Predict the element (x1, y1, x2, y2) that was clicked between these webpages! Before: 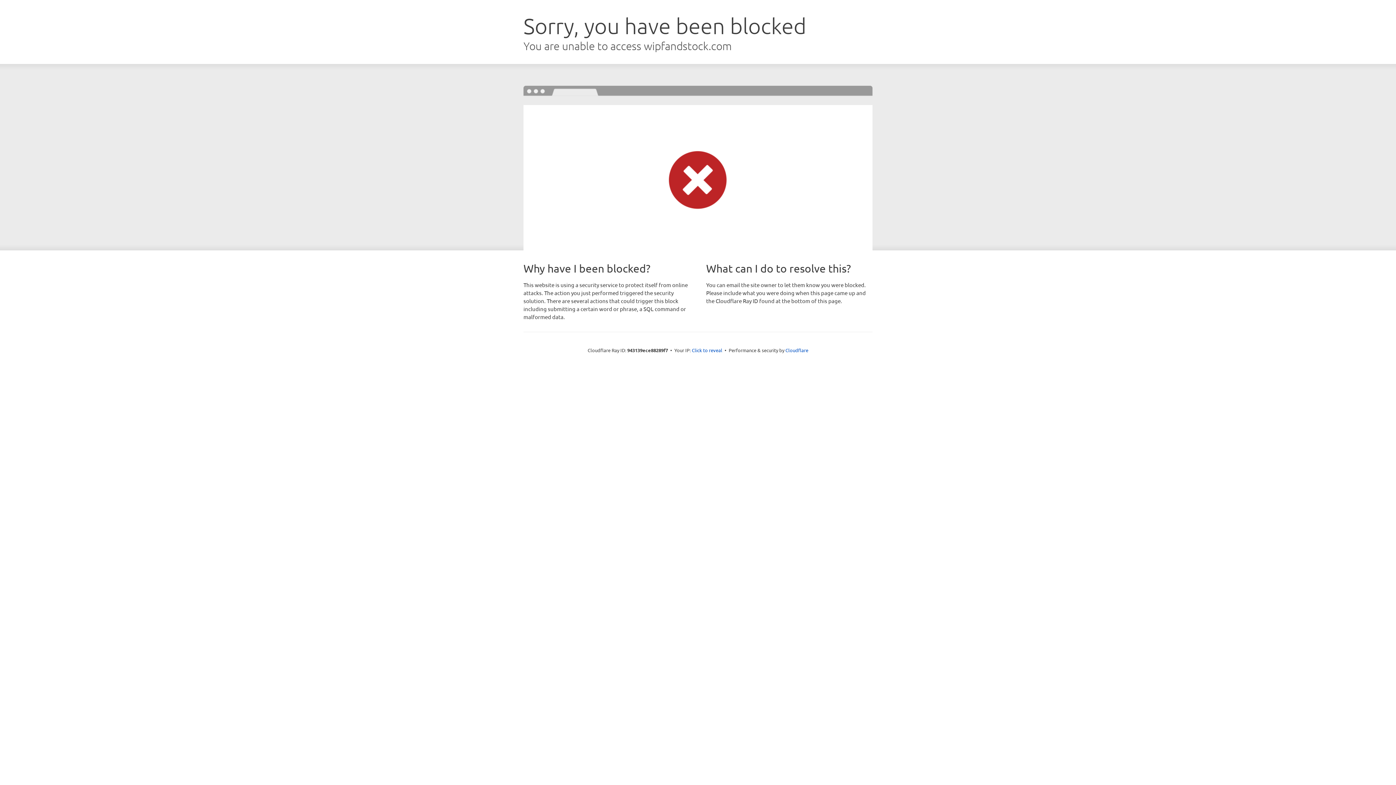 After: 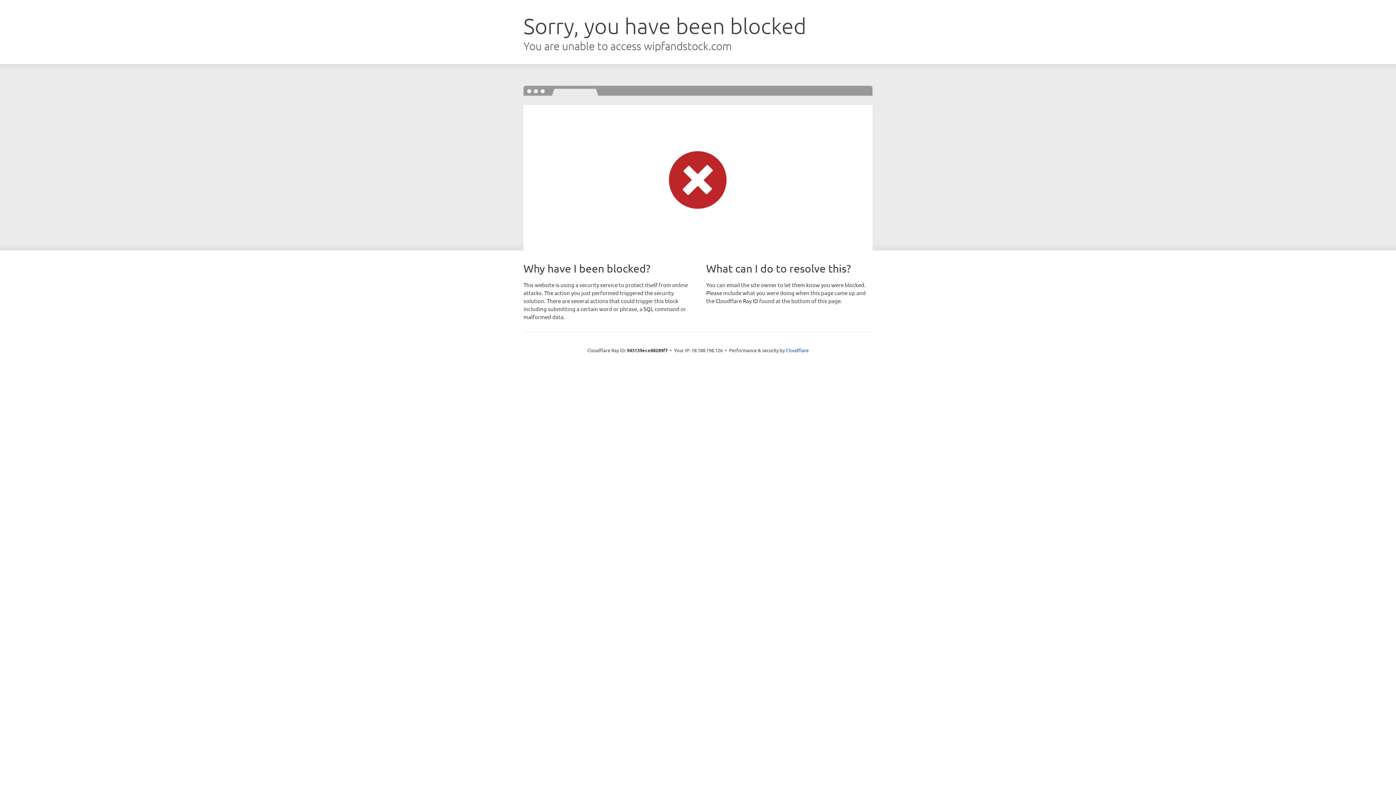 Action: label: Click to reveal bbox: (692, 346, 722, 353)